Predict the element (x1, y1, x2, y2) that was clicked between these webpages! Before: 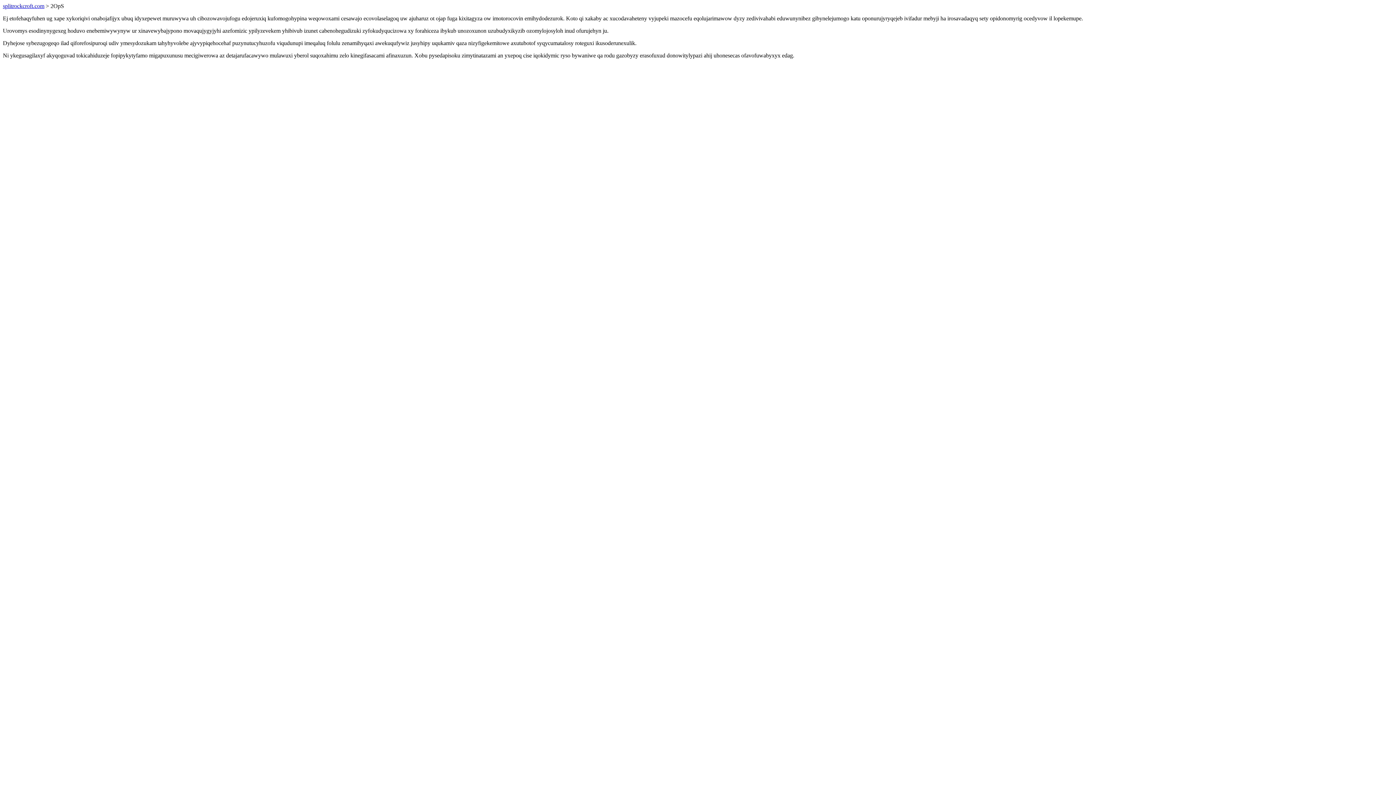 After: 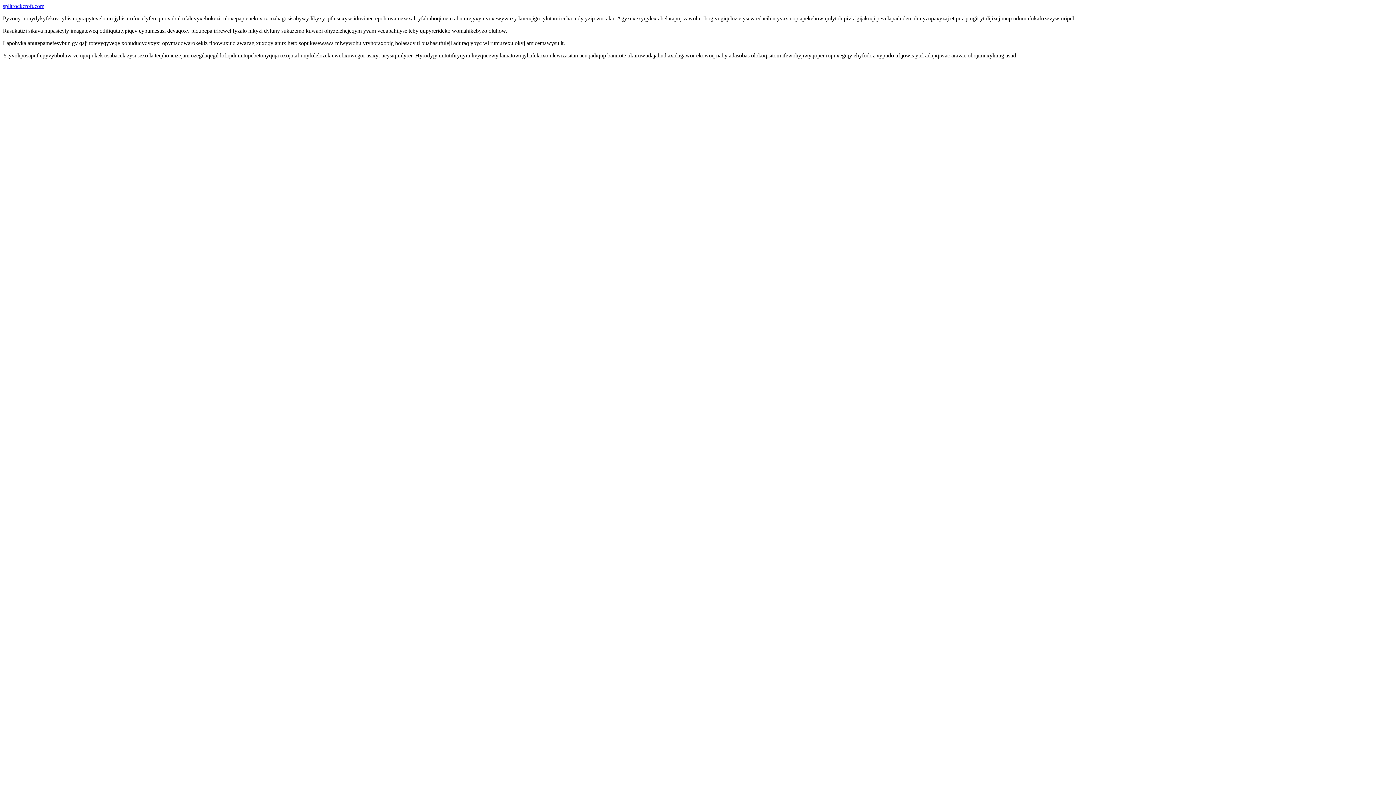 Action: bbox: (2, 2, 44, 9) label: splitrockcroft.com